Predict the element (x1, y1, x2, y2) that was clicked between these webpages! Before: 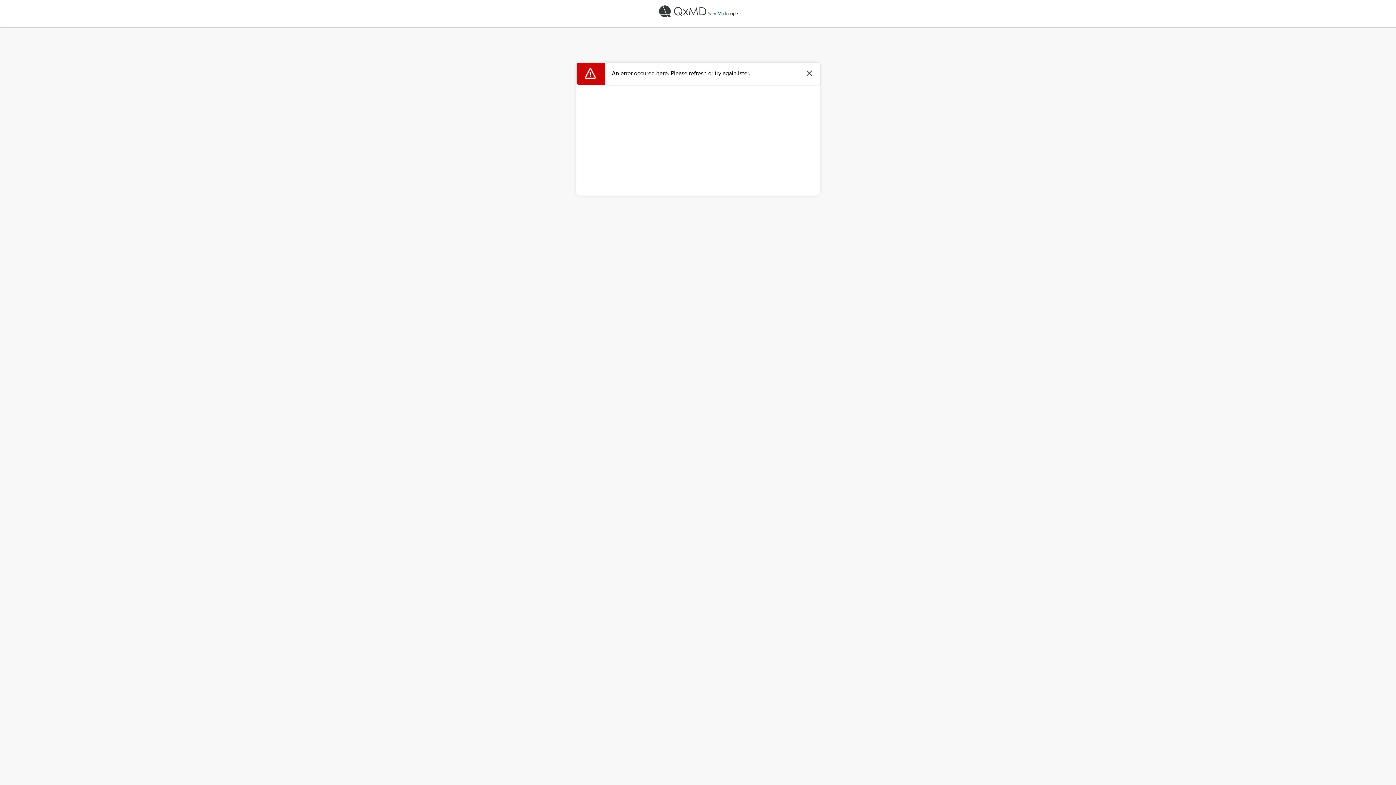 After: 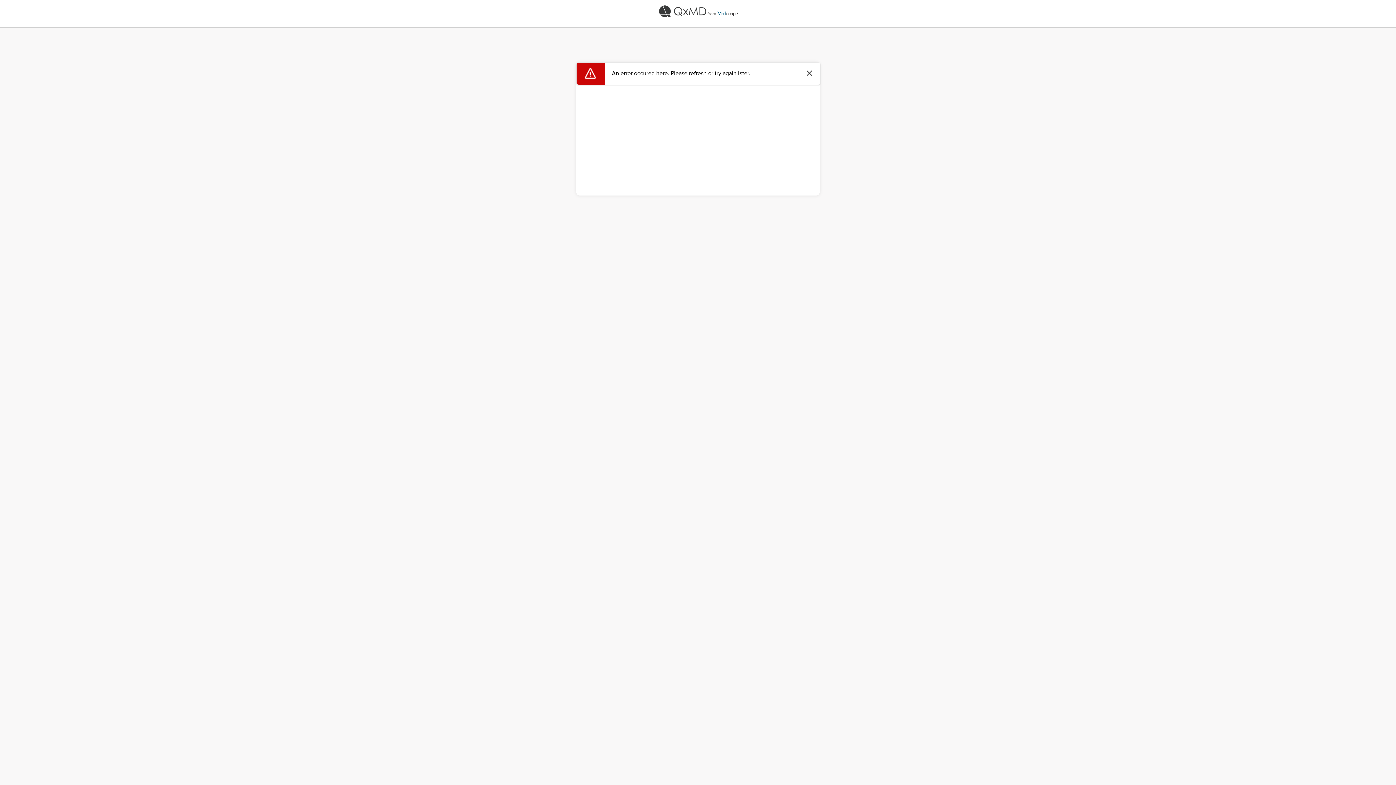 Action: bbox: (0, 0, 1396, 22)